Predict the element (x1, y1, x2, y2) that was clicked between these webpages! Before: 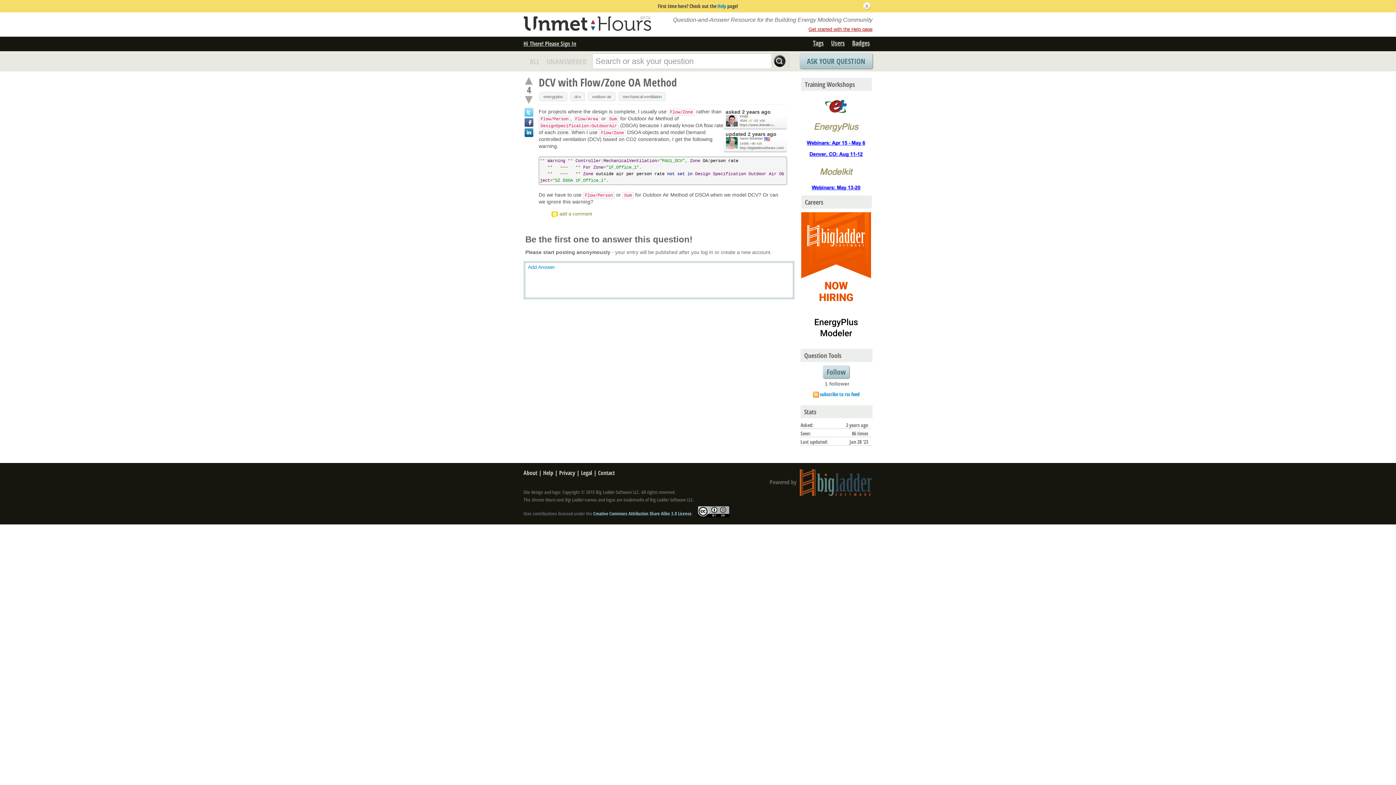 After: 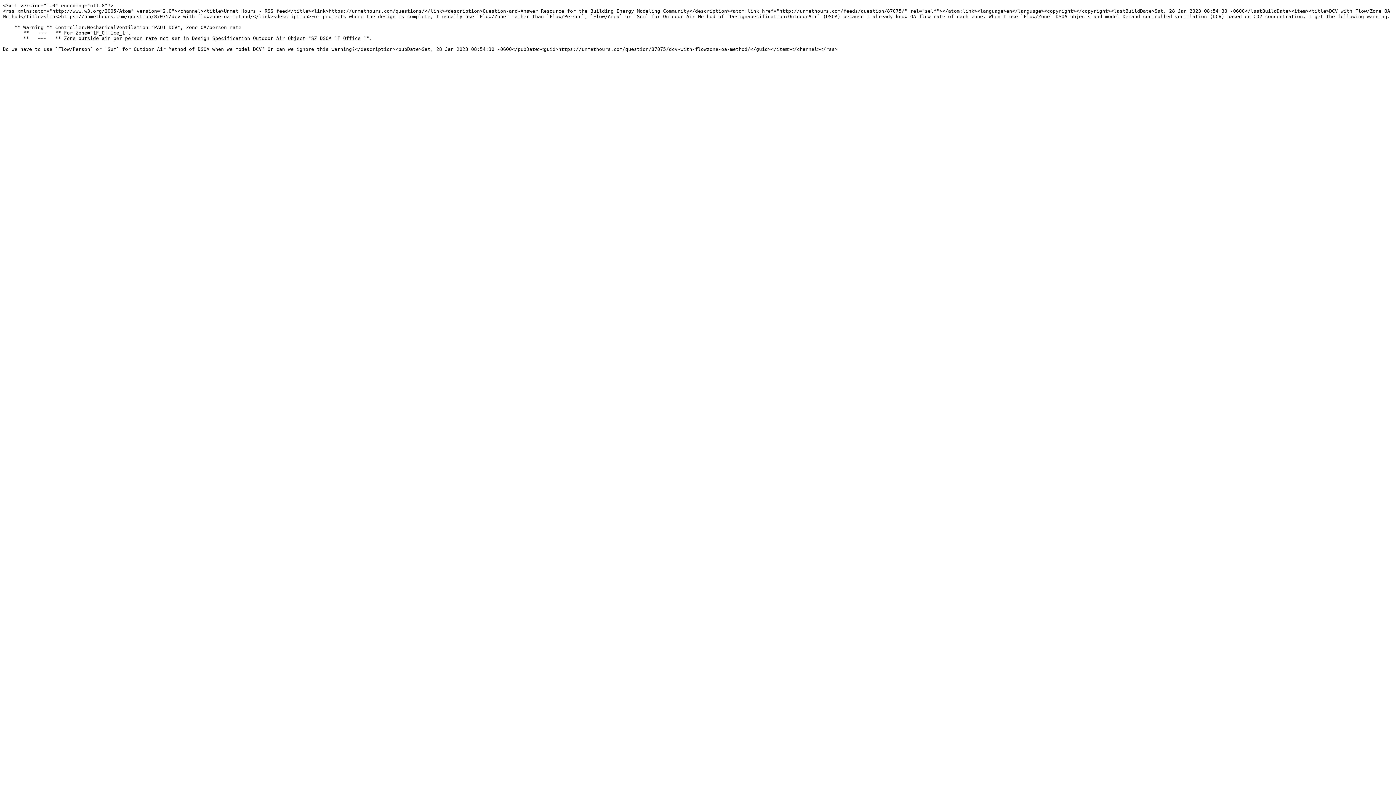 Action: bbox: (820, 390, 859, 397) label: subscribe to rss feed